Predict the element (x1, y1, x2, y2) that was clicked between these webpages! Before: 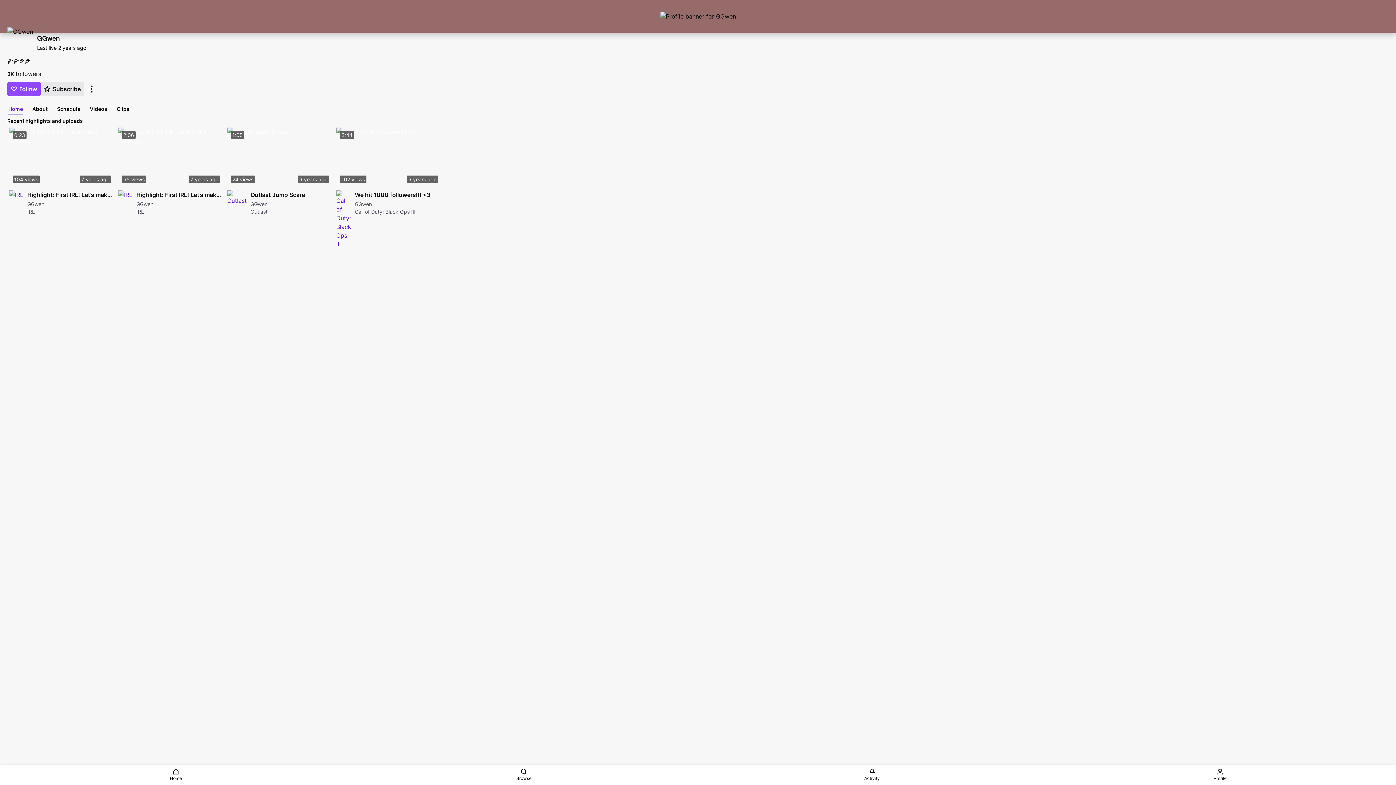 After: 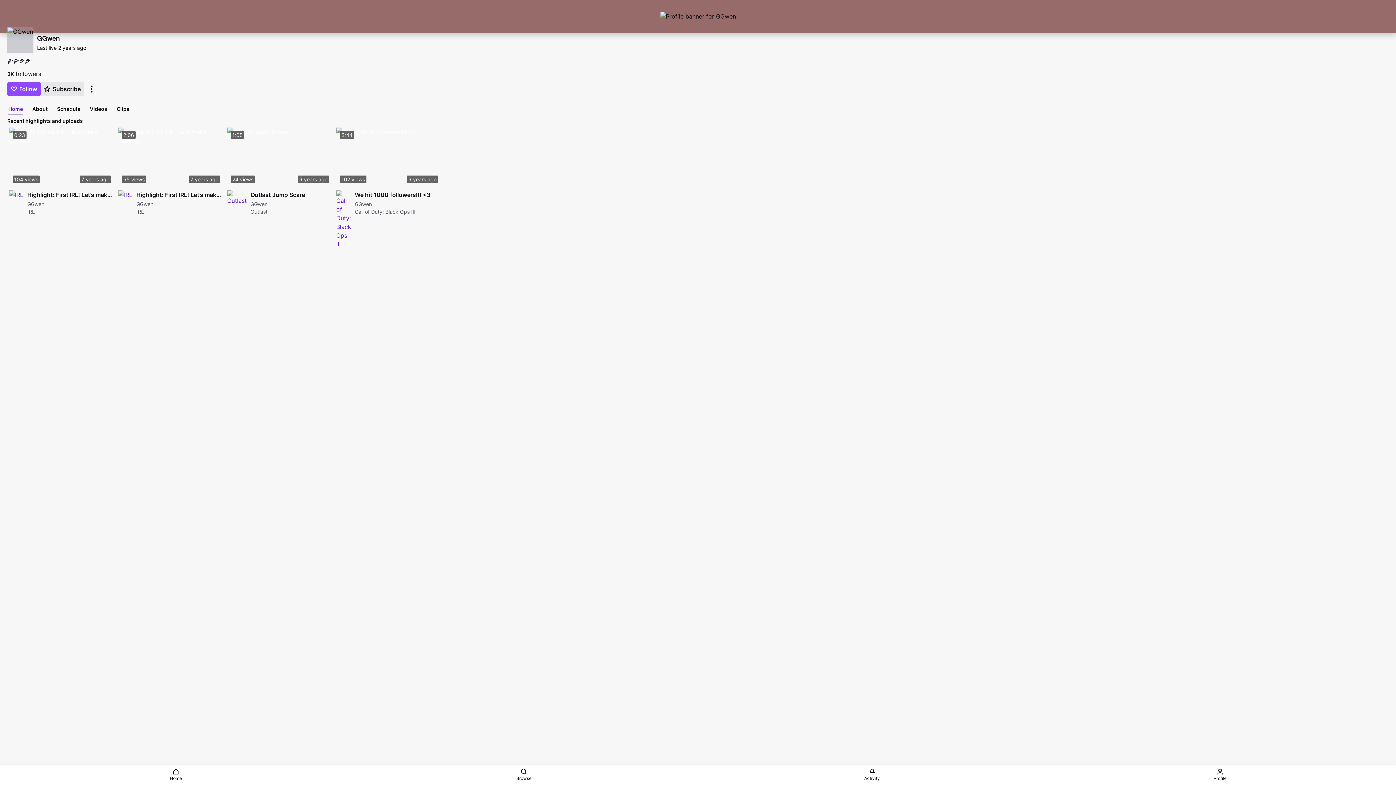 Action: bbox: (7, 27, 33, 53)